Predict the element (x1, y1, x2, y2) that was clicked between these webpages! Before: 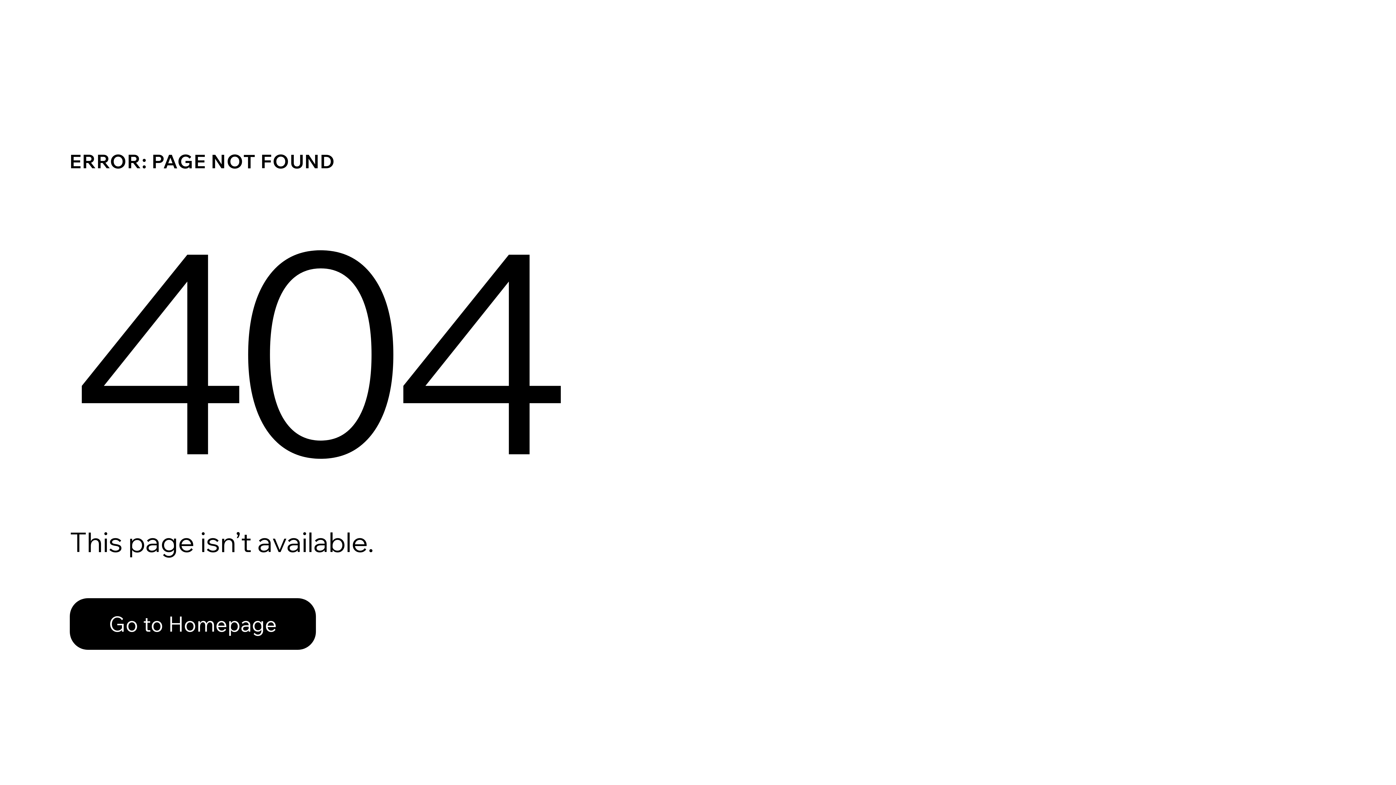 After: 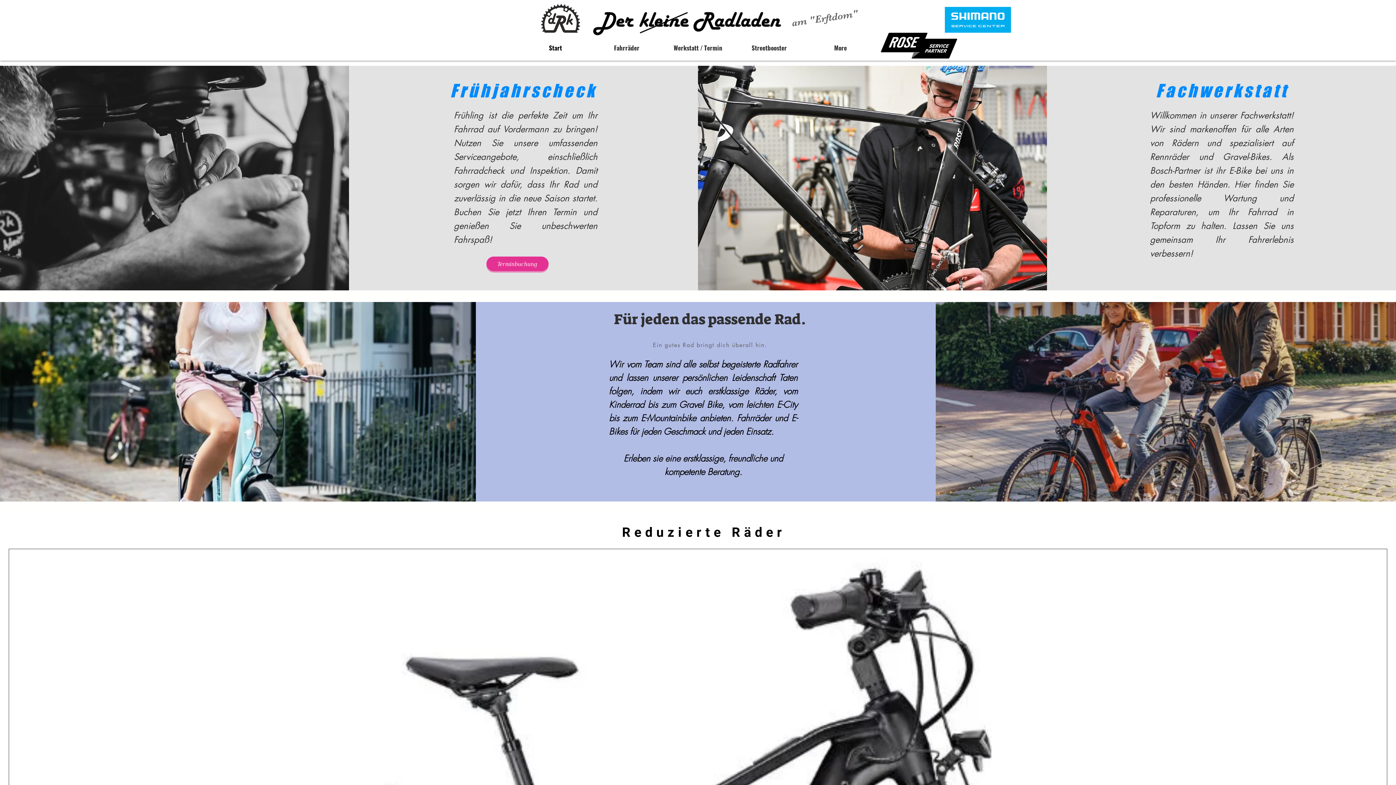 Action: bbox: (69, 582, 768, 659) label: Go to Homepage